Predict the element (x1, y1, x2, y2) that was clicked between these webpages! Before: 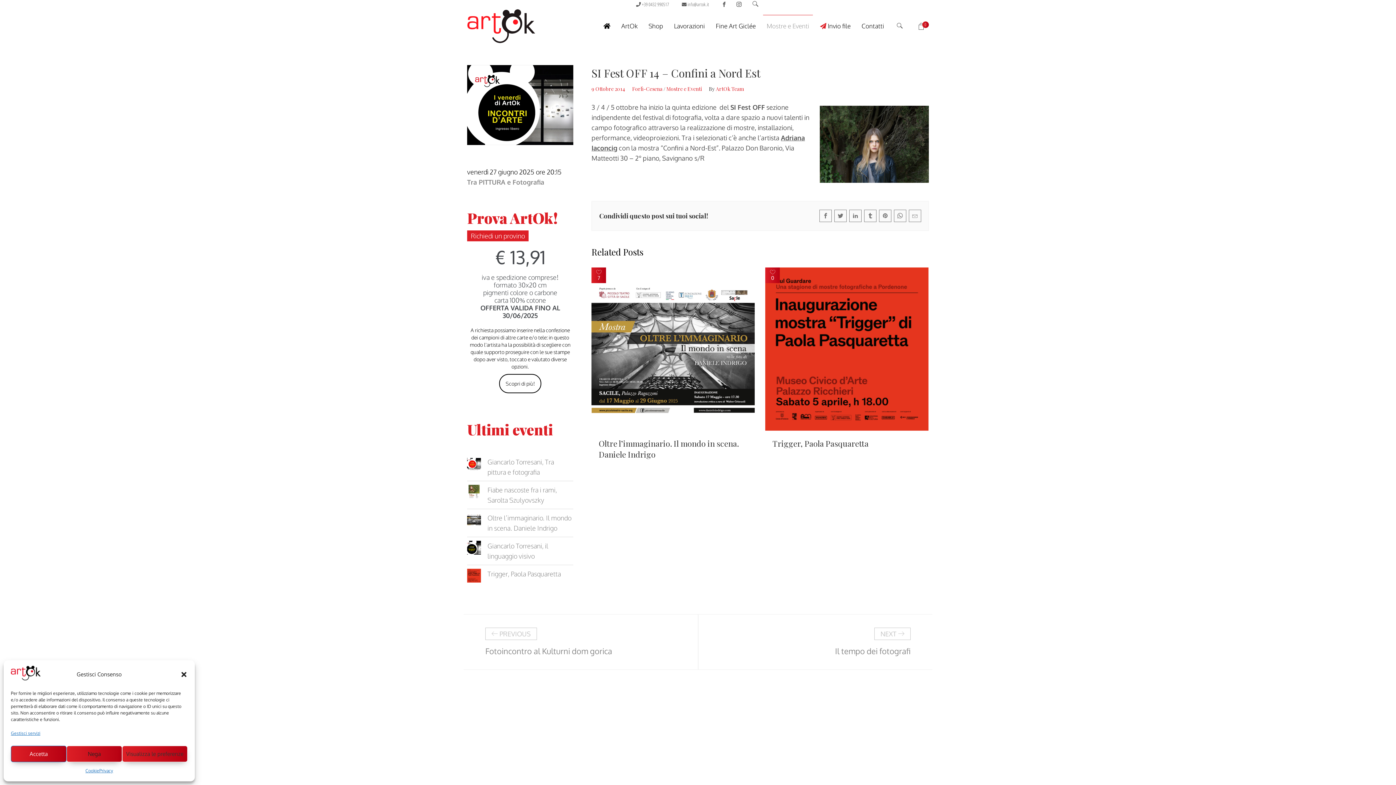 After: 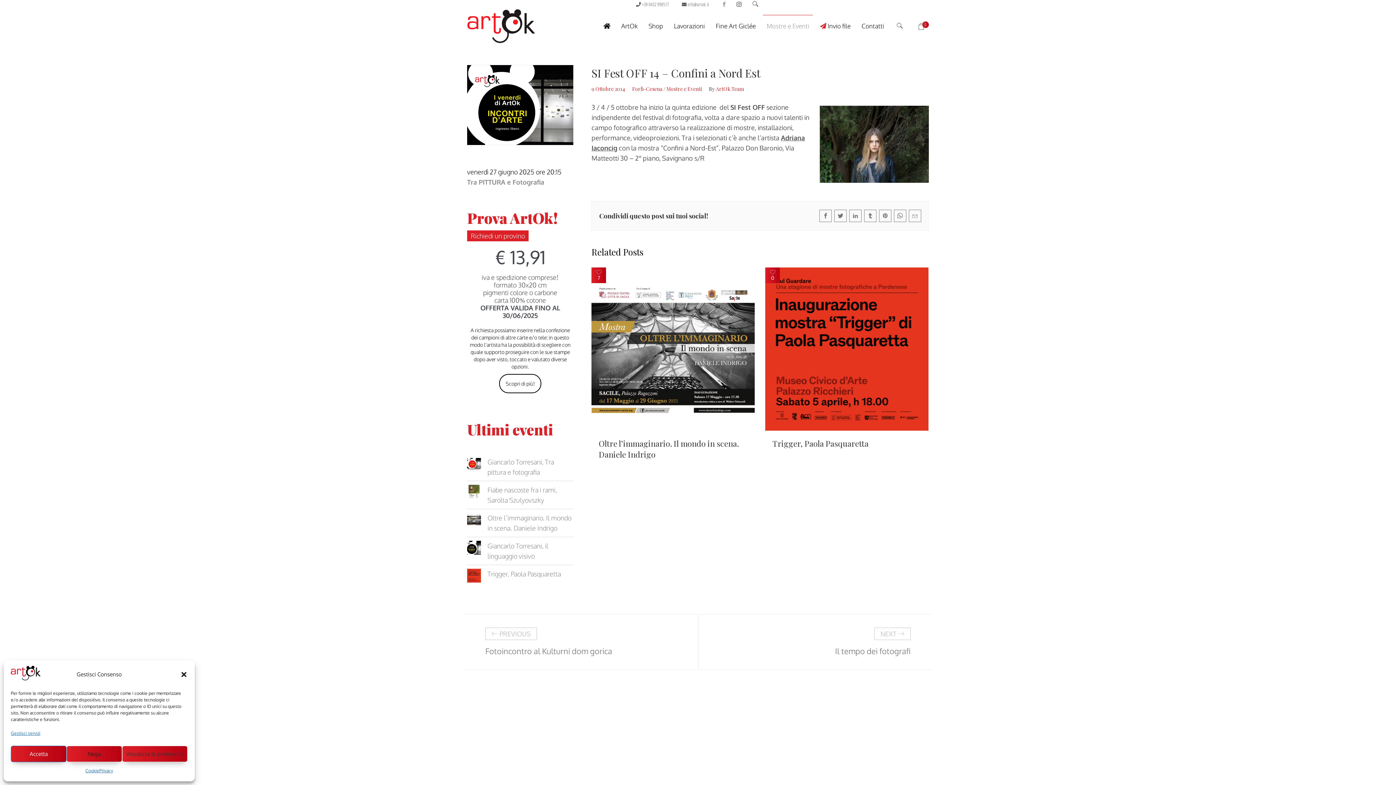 Action: bbox: (721, 1, 727, 7)